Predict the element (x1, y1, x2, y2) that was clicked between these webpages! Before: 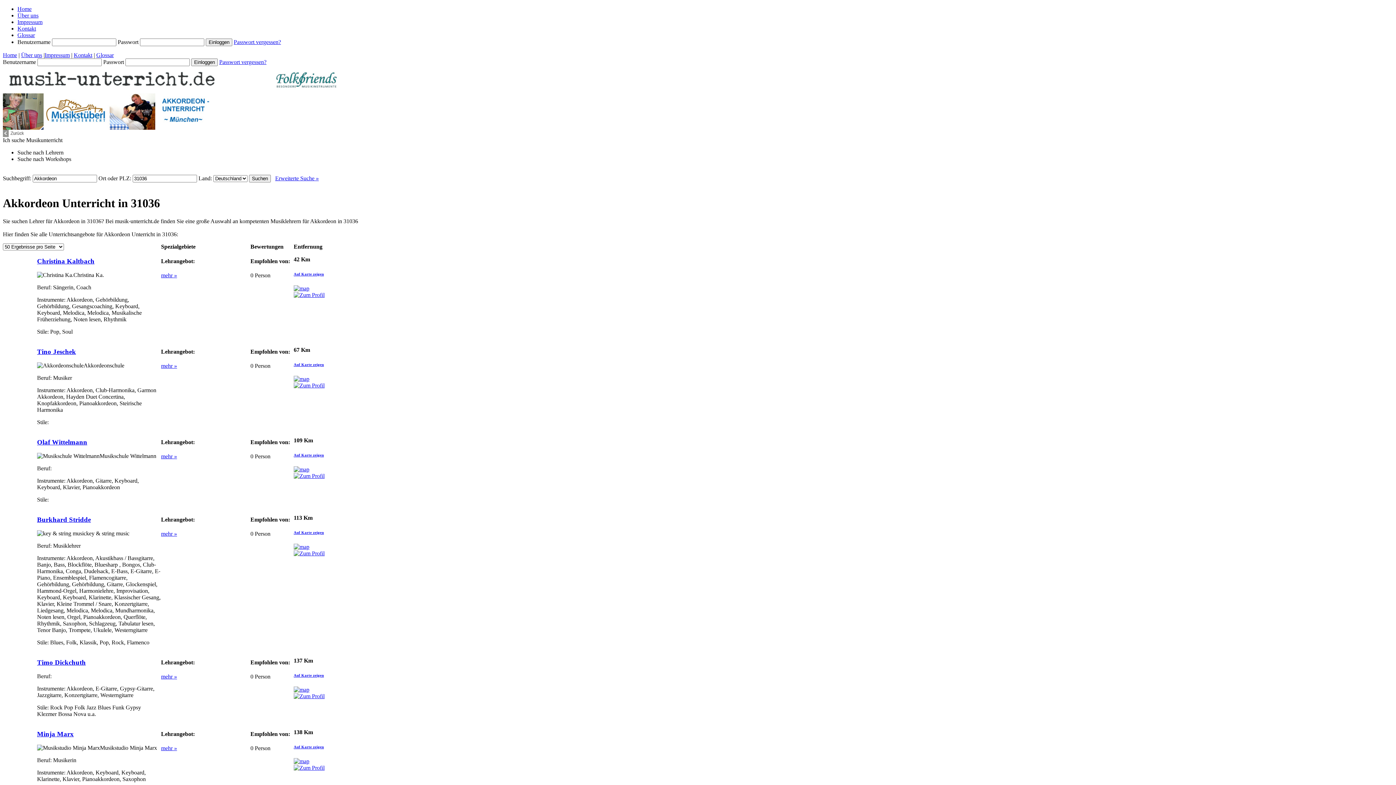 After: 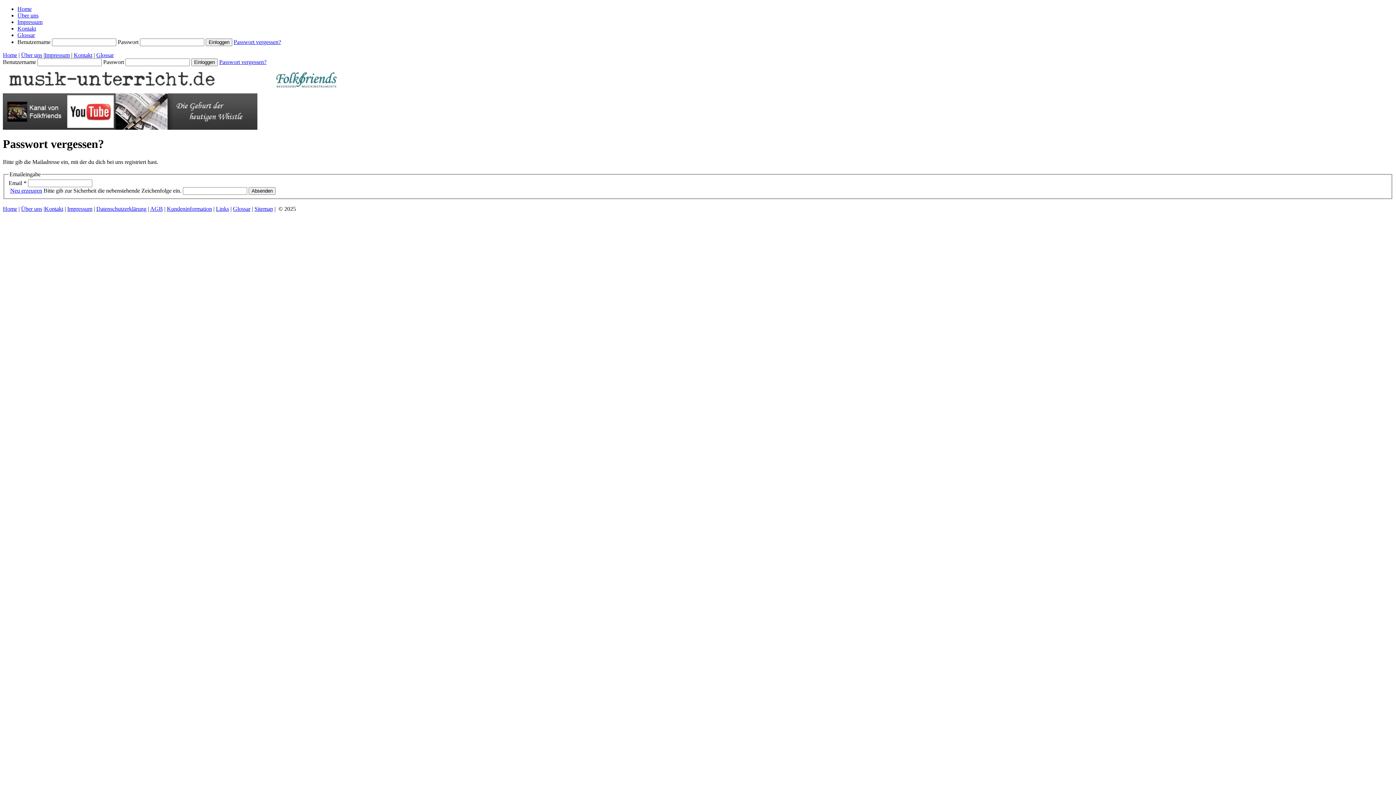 Action: label: Passwort vergessen? bbox: (219, 58, 266, 65)